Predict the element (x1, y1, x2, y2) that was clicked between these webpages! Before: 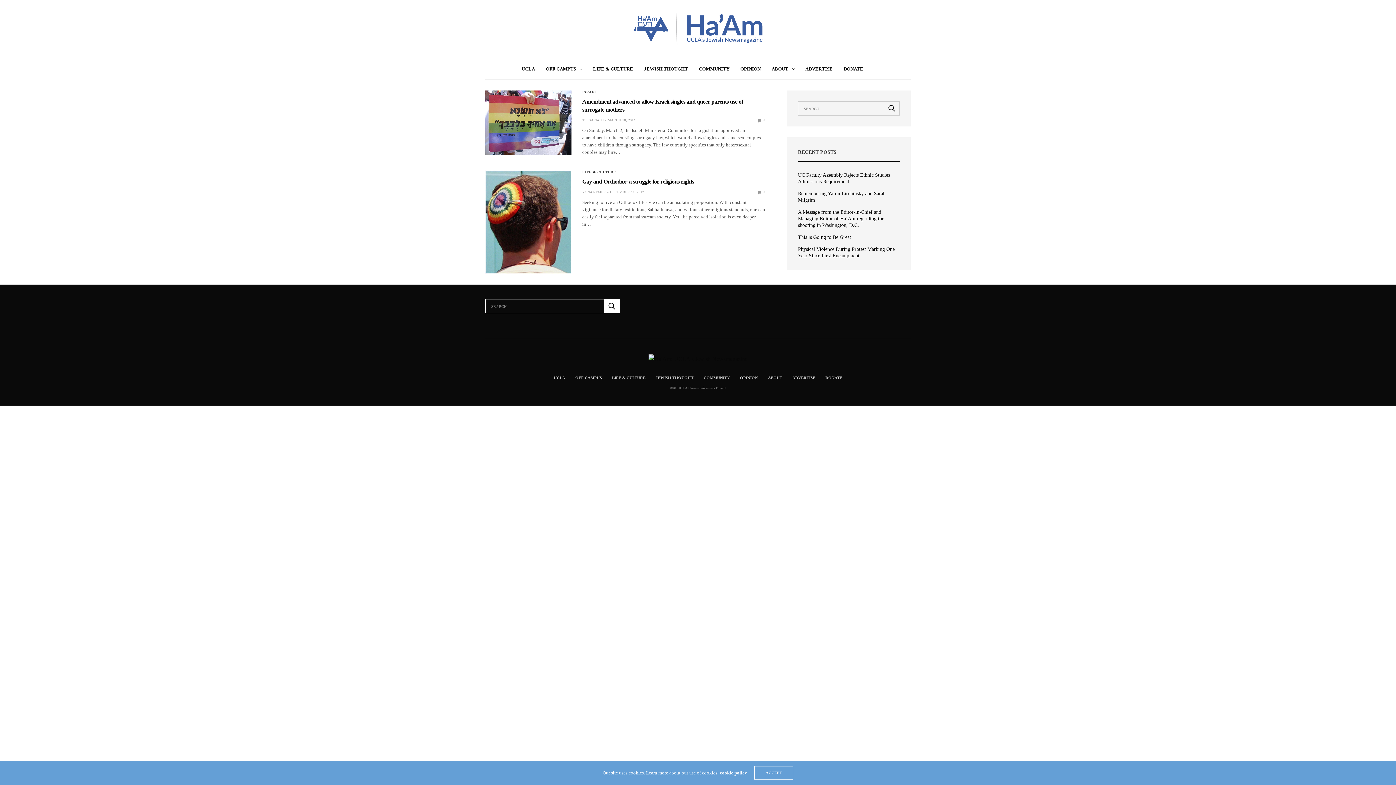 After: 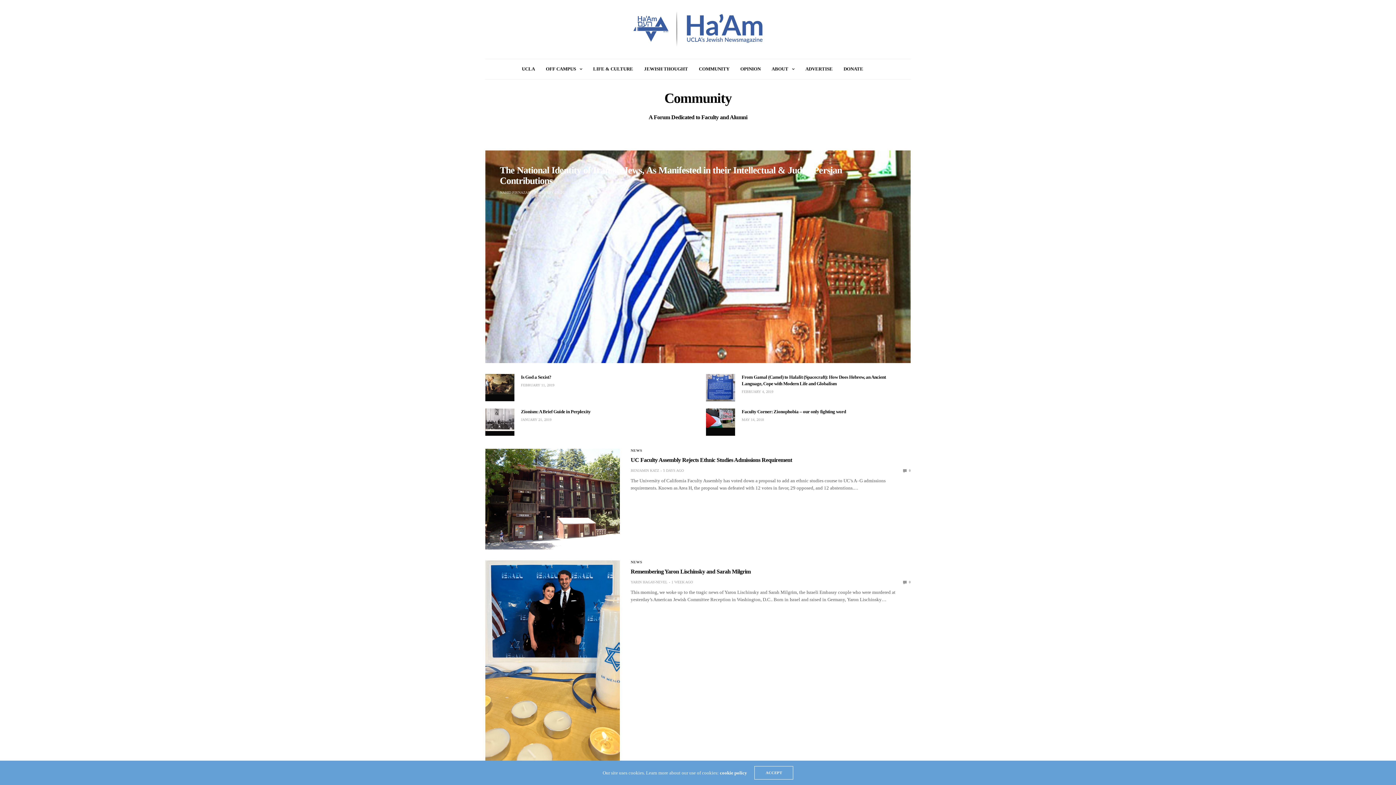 Action: label: COMMUNITY bbox: (703, 375, 730, 379)